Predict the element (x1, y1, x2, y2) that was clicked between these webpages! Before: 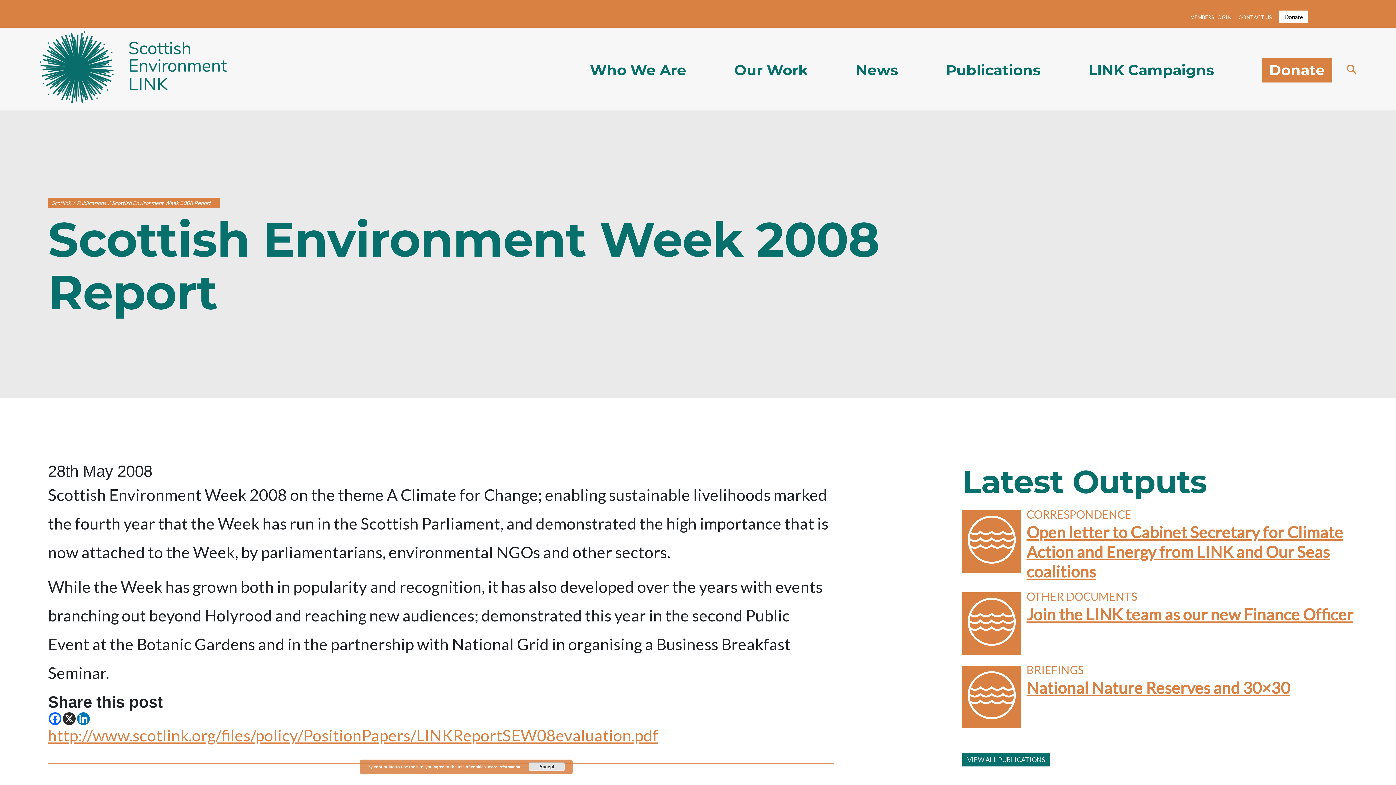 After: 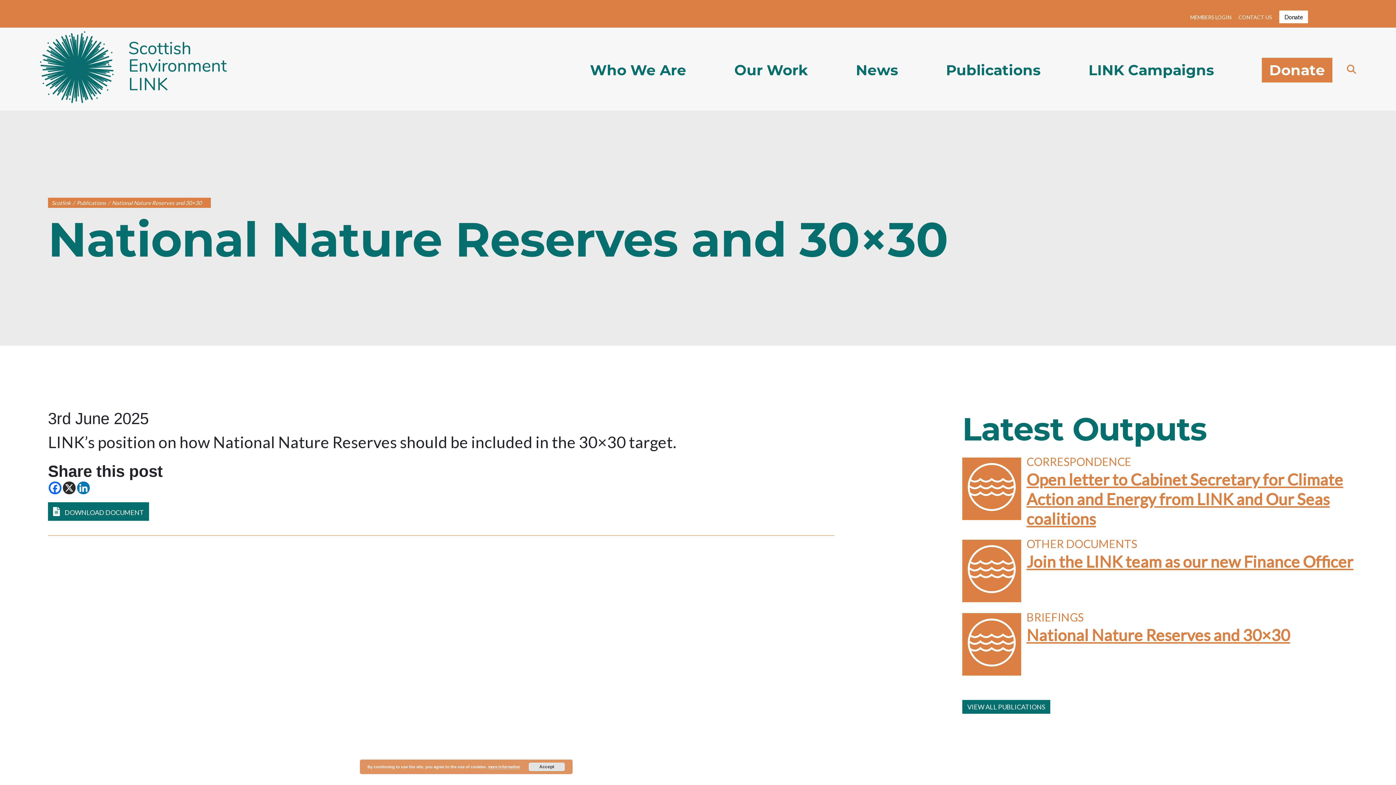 Action: bbox: (1026, 678, 1290, 697) label: National Nature Reserves and 30×30